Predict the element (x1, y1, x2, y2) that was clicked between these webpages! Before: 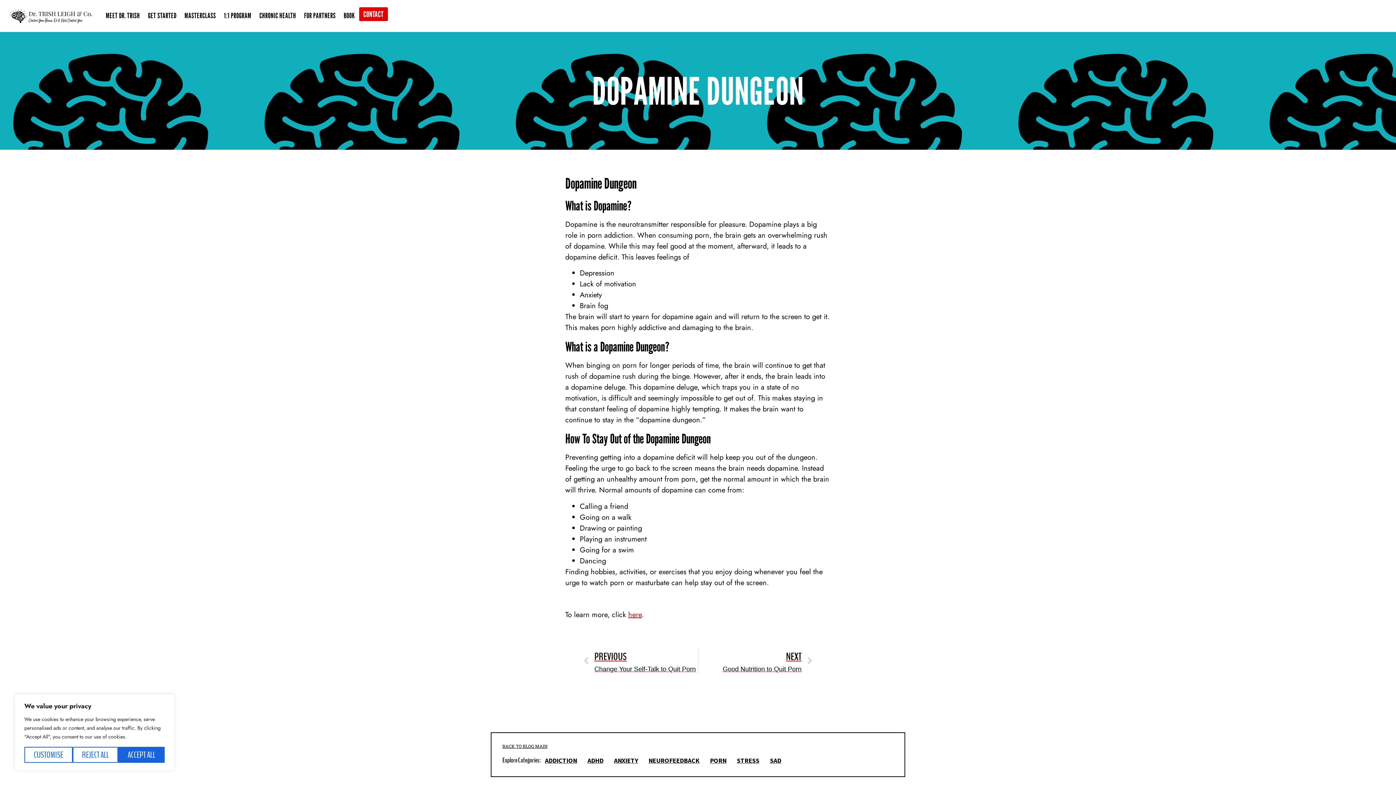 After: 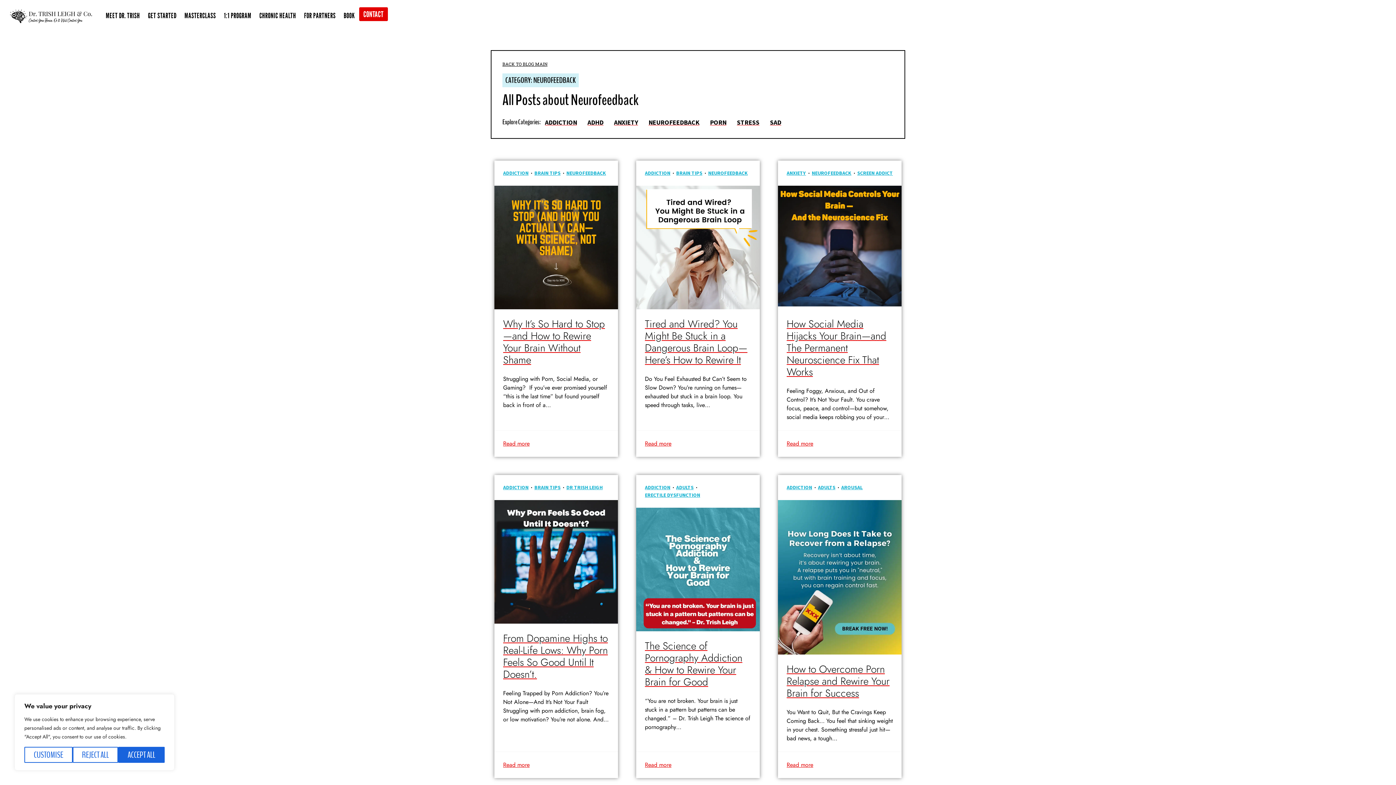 Action: label: NEUROFEEDBACK bbox: (648, 756, 699, 765)